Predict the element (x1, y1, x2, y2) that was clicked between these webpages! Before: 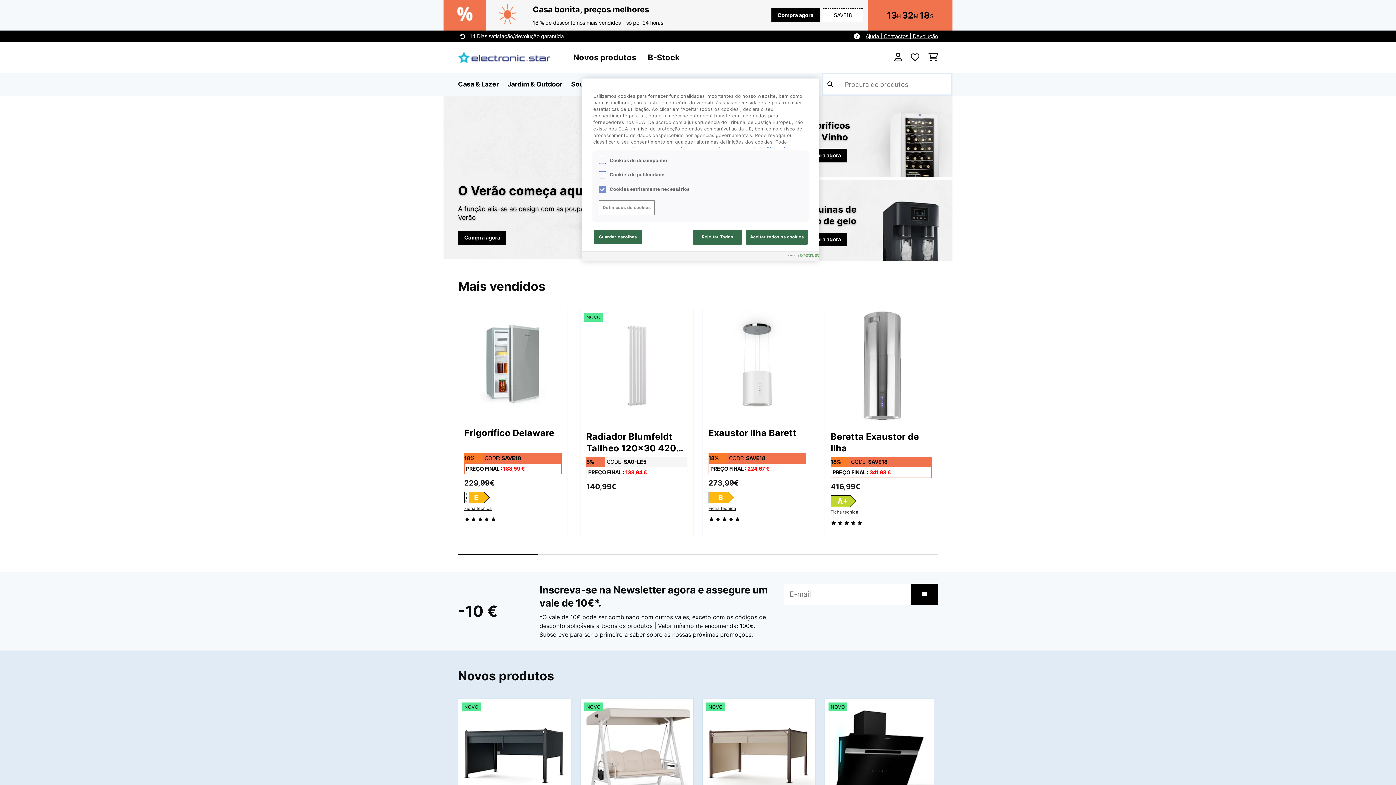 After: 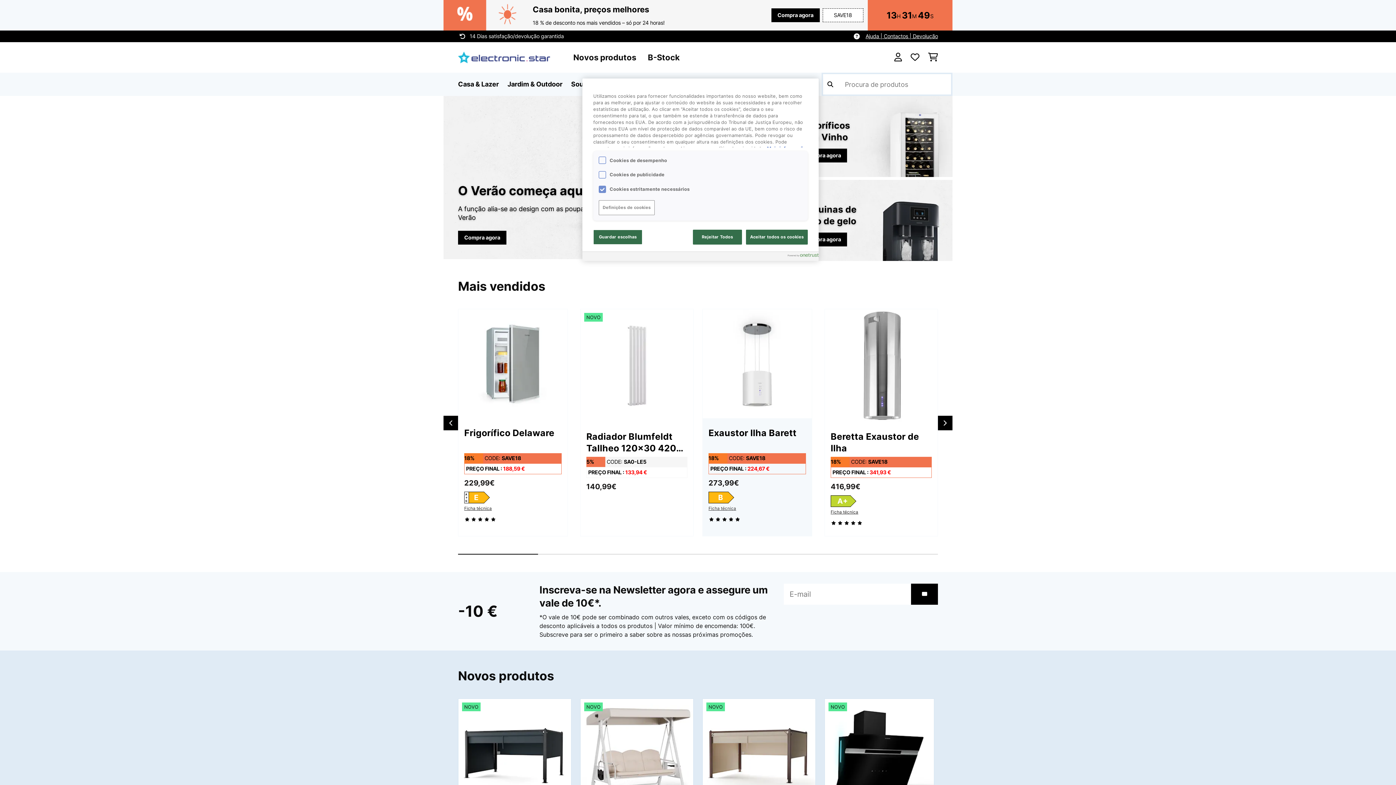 Action: bbox: (708, 505, 736, 511) label: Ficha técnica